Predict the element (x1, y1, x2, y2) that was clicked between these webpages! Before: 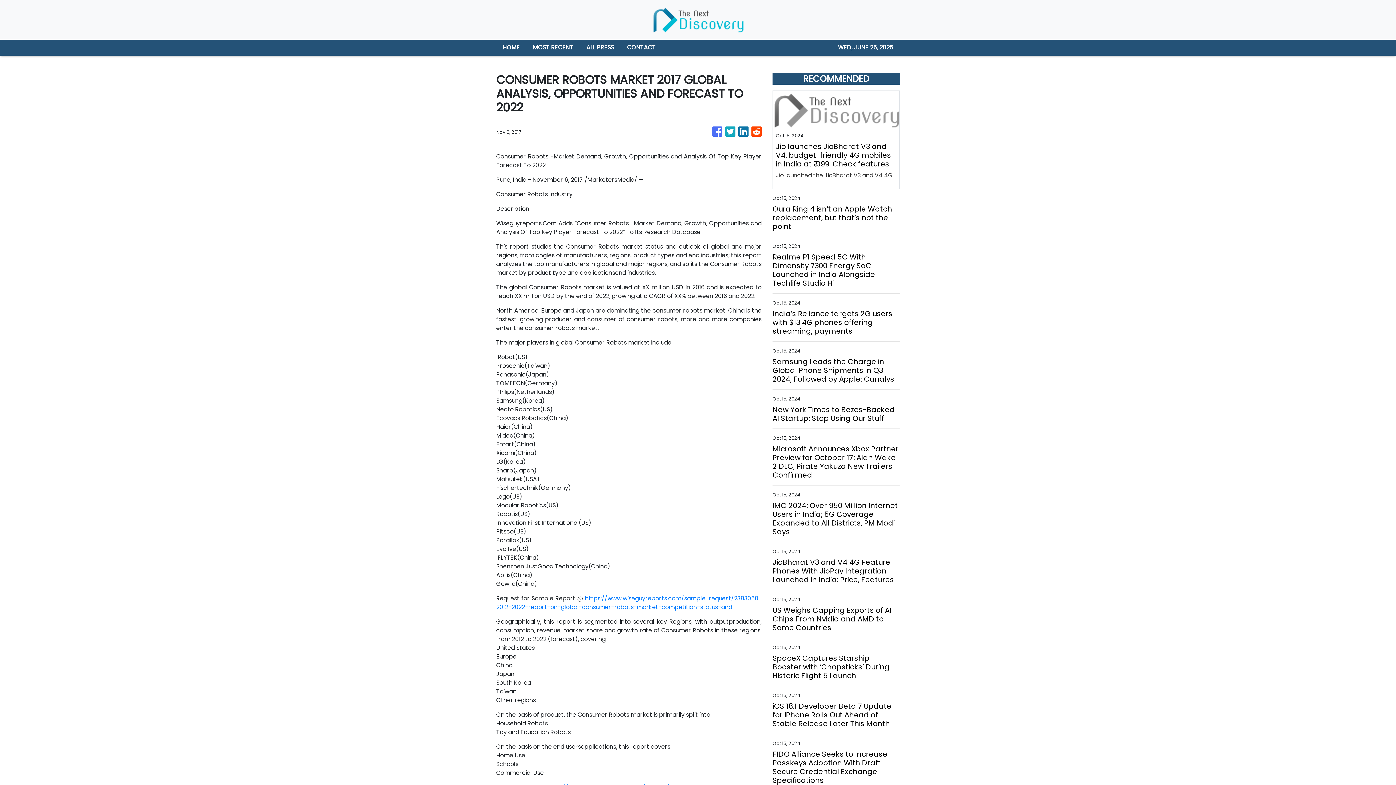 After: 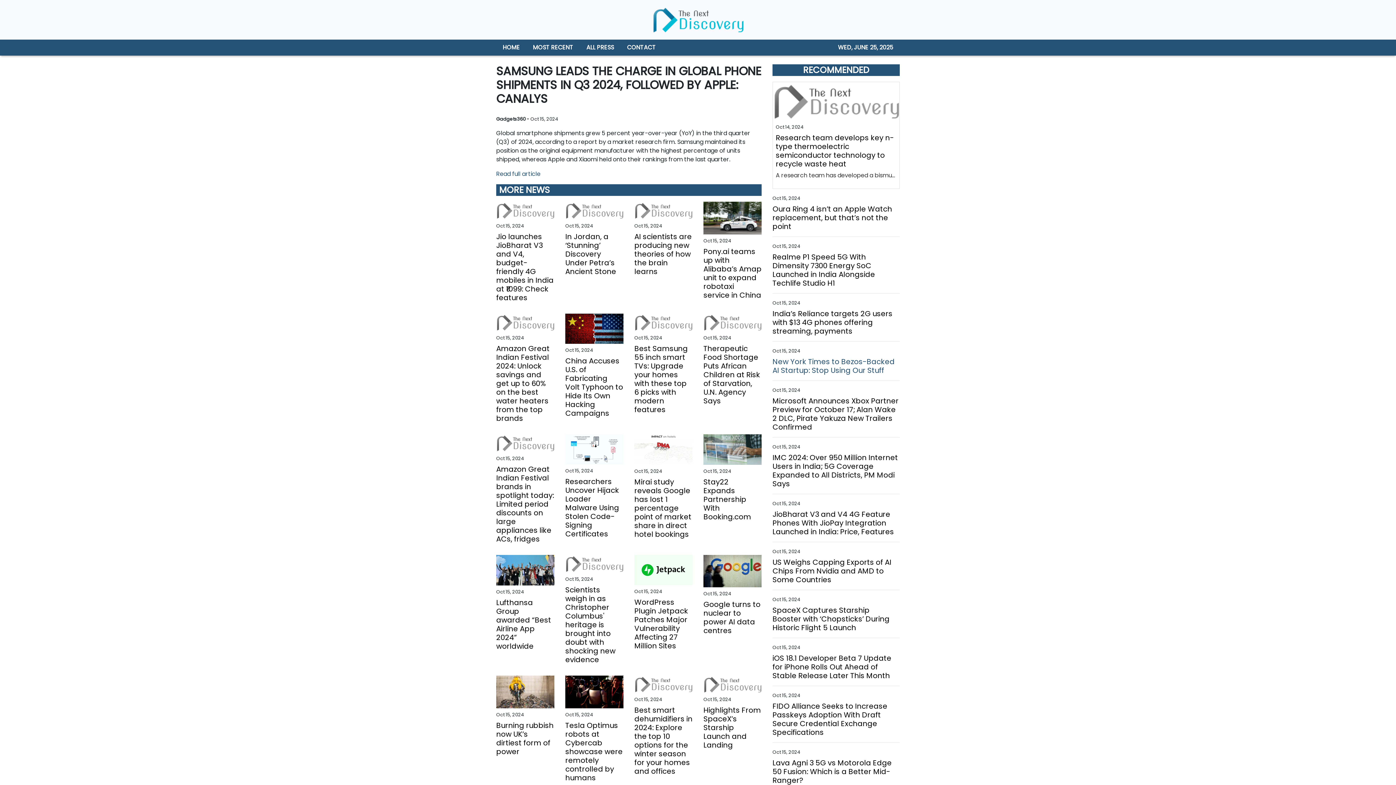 Action: label: Samsung Leads the Charge in Global Phone Shipments in Q3 2024, Followed by Apple: Canalys bbox: (772, 318, 900, 345)